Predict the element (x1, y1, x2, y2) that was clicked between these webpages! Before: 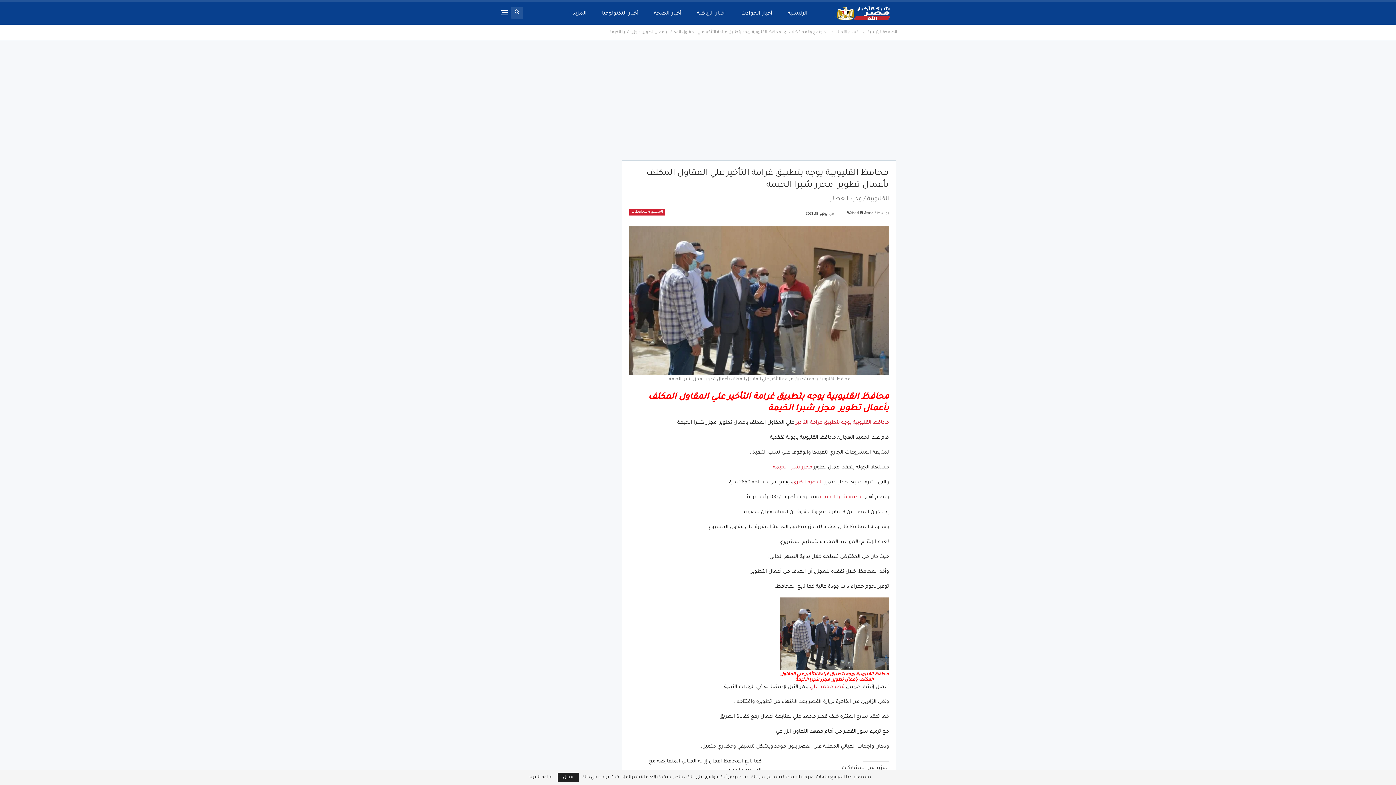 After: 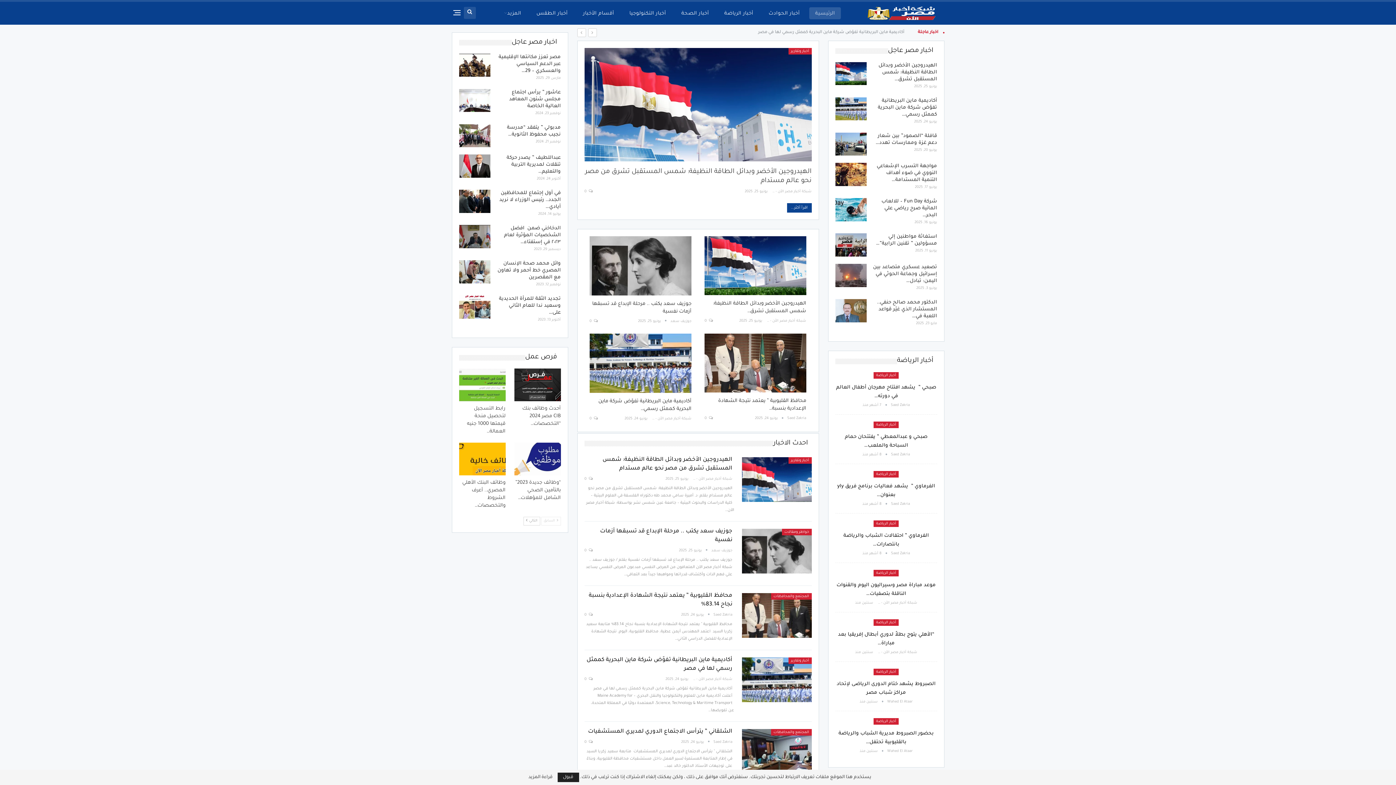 Action: bbox: (824, 1, 897, 24)